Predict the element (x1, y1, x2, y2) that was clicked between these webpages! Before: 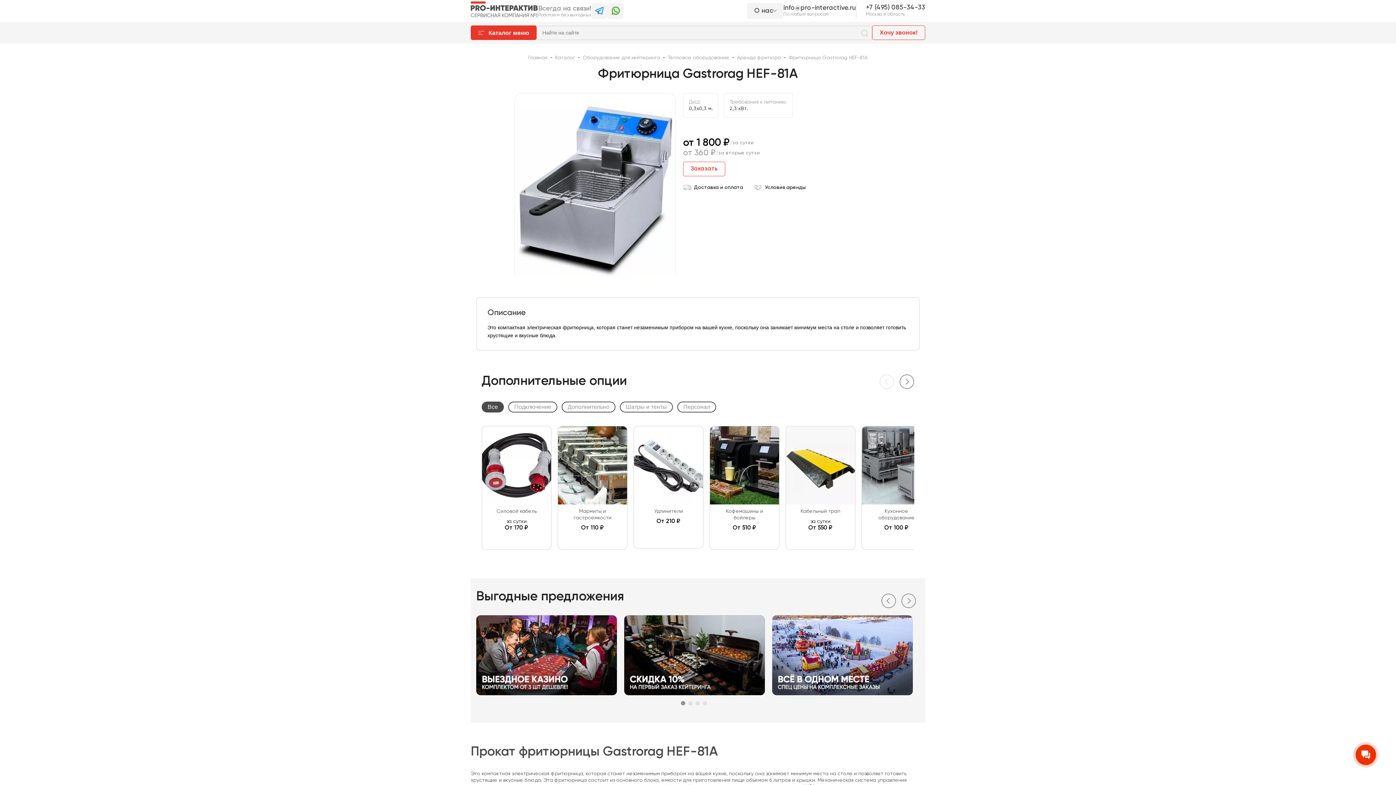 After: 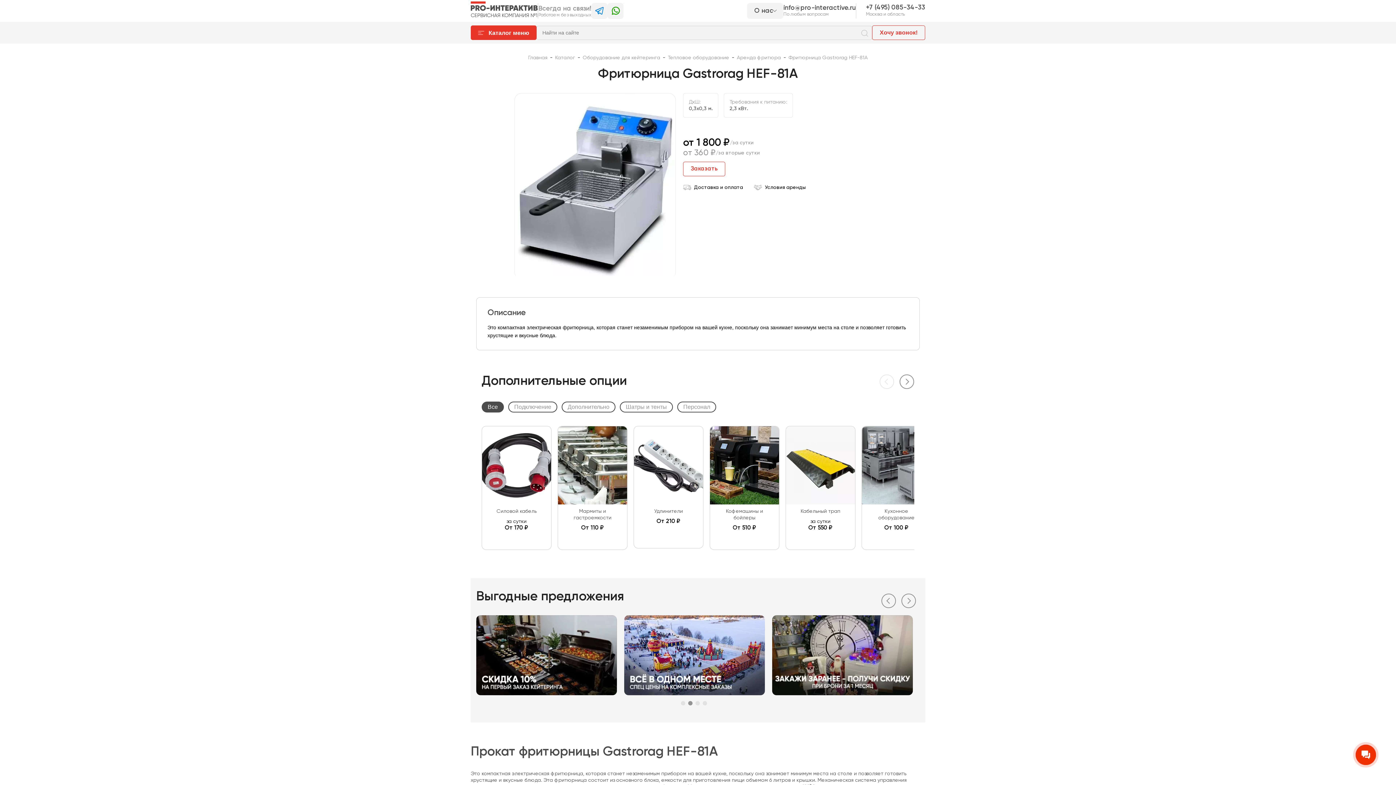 Action: bbox: (688, 701, 692, 705) label: 2 of 2